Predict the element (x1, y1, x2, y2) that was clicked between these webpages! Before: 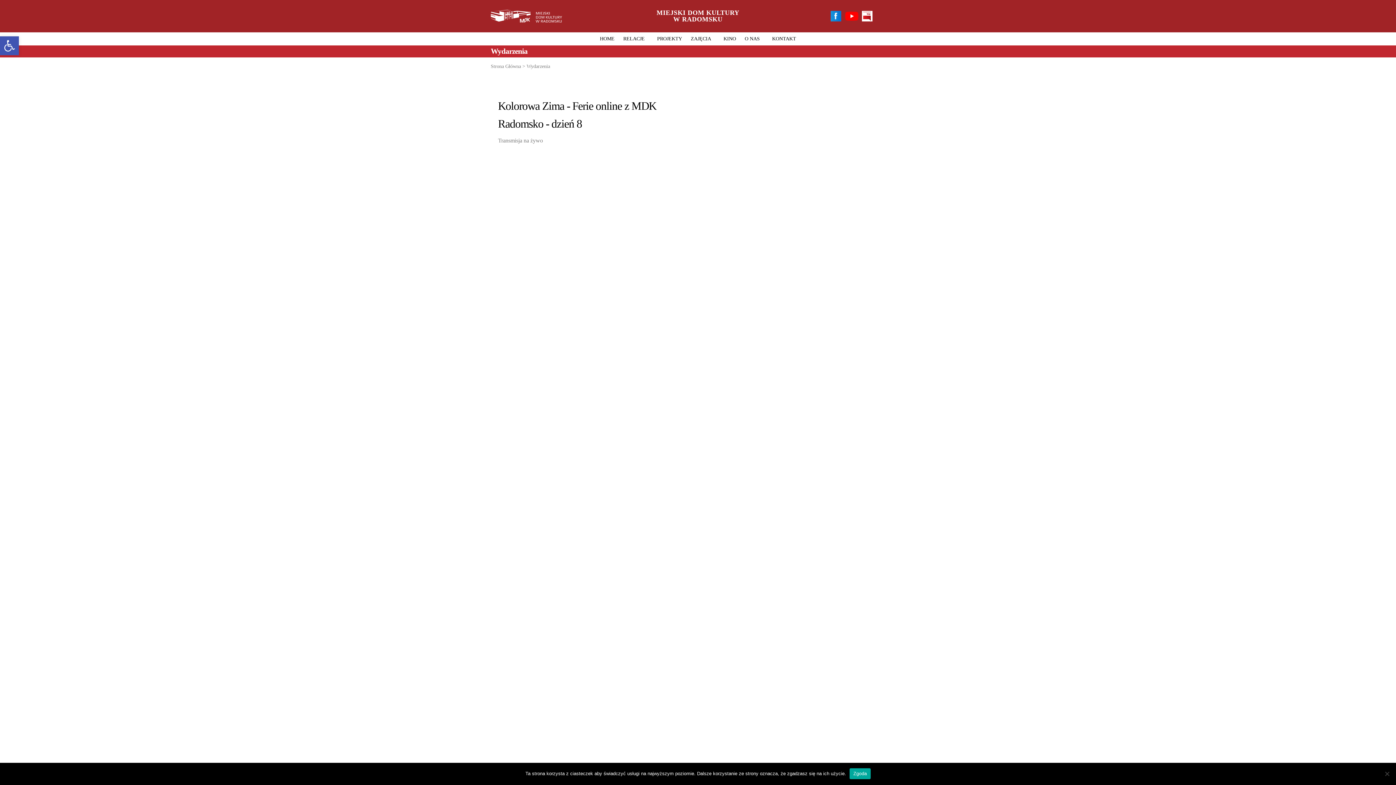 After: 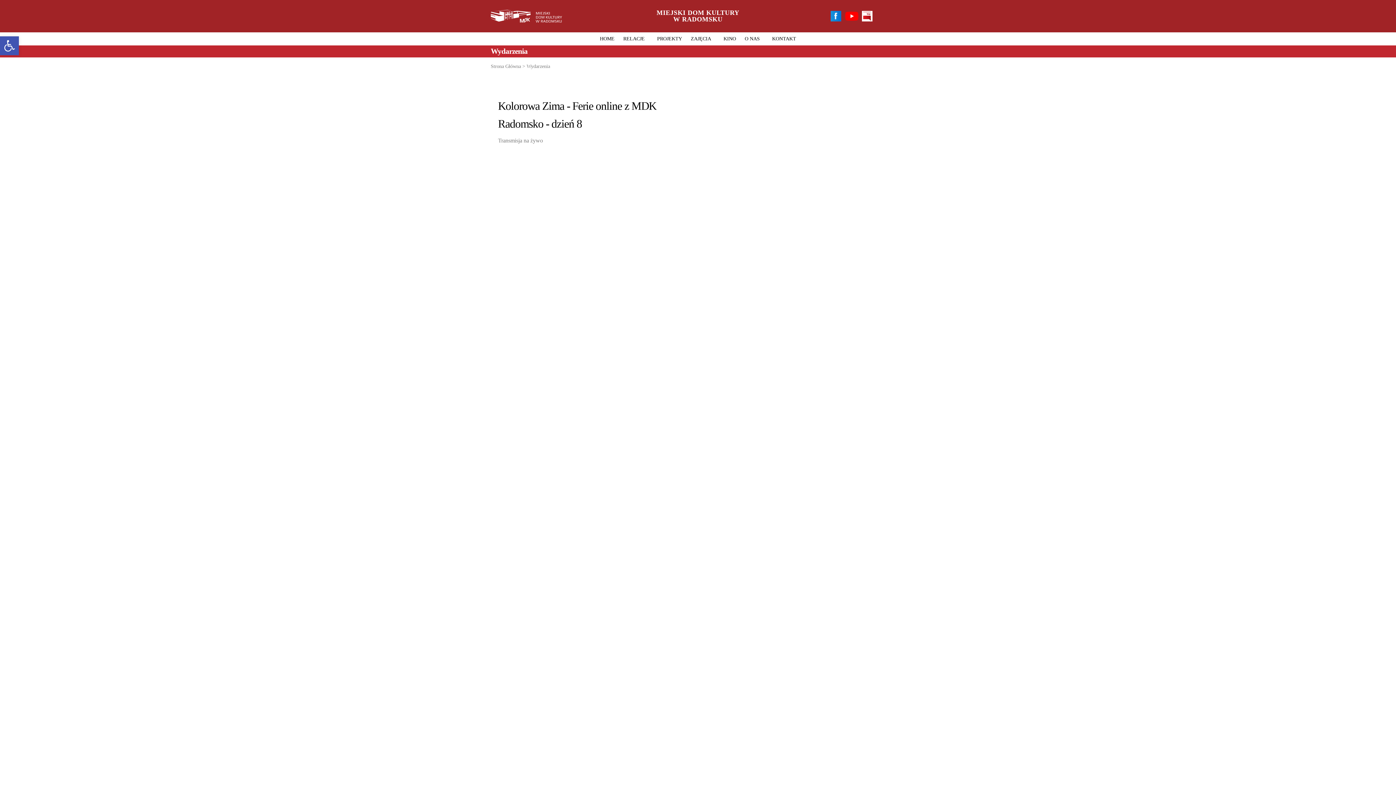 Action: bbox: (849, 768, 870, 779) label: Zgoda